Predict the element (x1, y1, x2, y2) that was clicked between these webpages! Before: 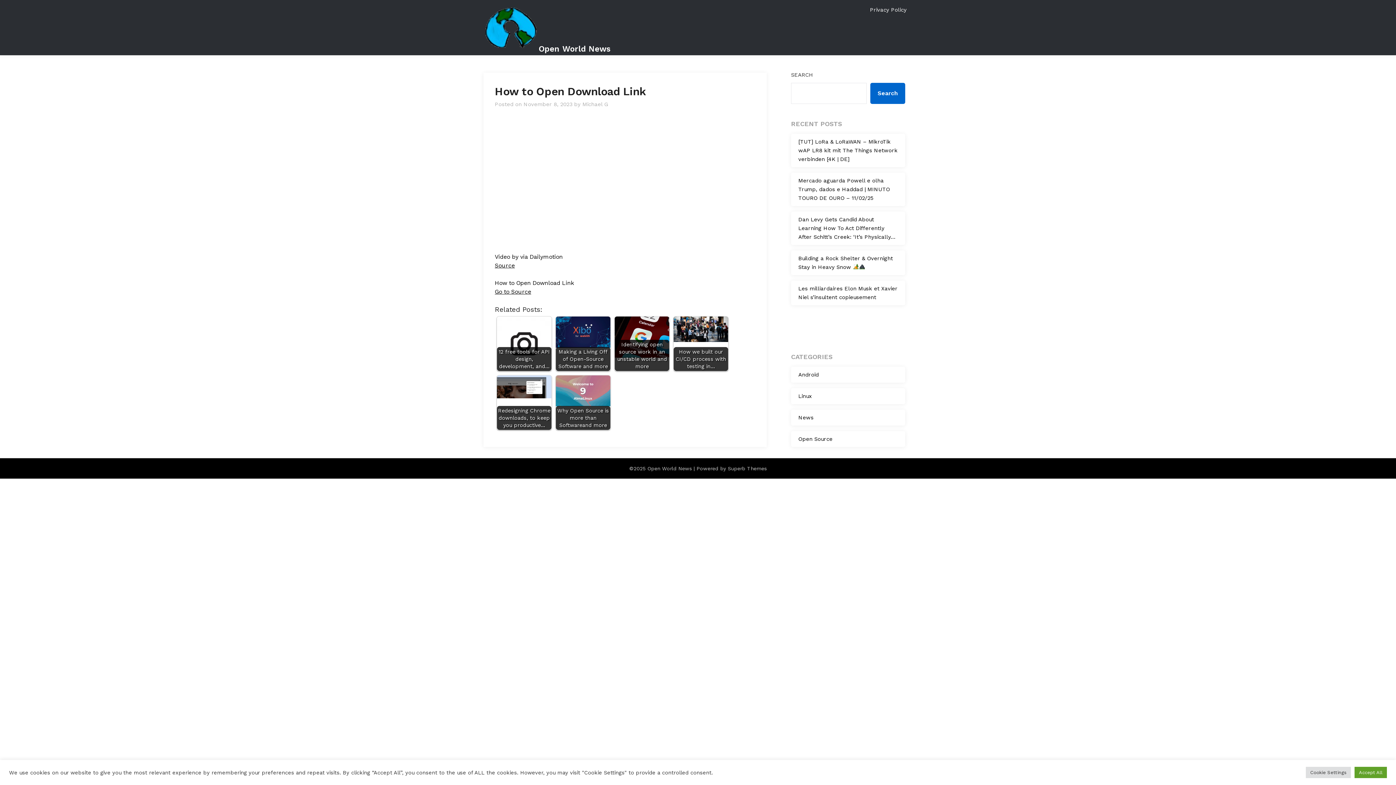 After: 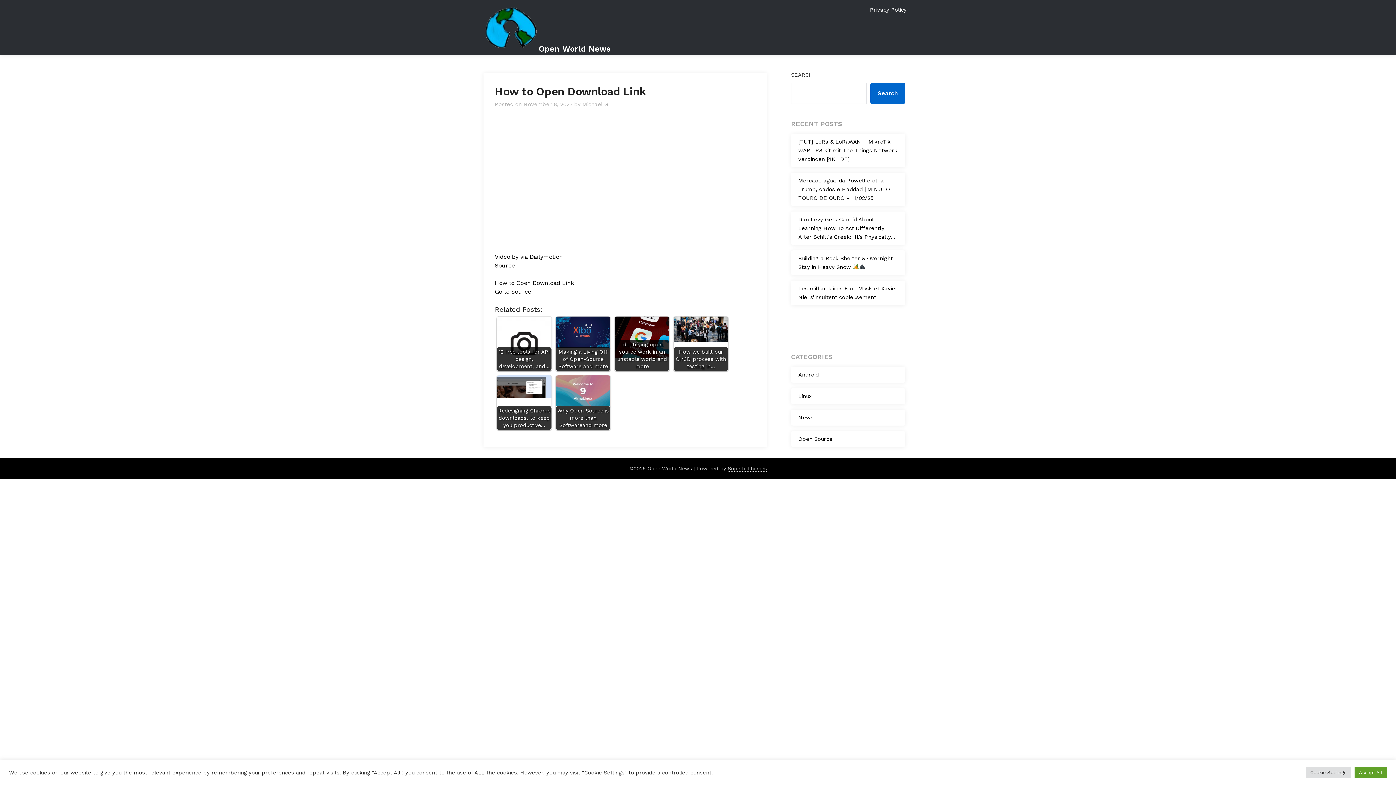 Action: bbox: (728, 465, 766, 471) label: Superb Themes